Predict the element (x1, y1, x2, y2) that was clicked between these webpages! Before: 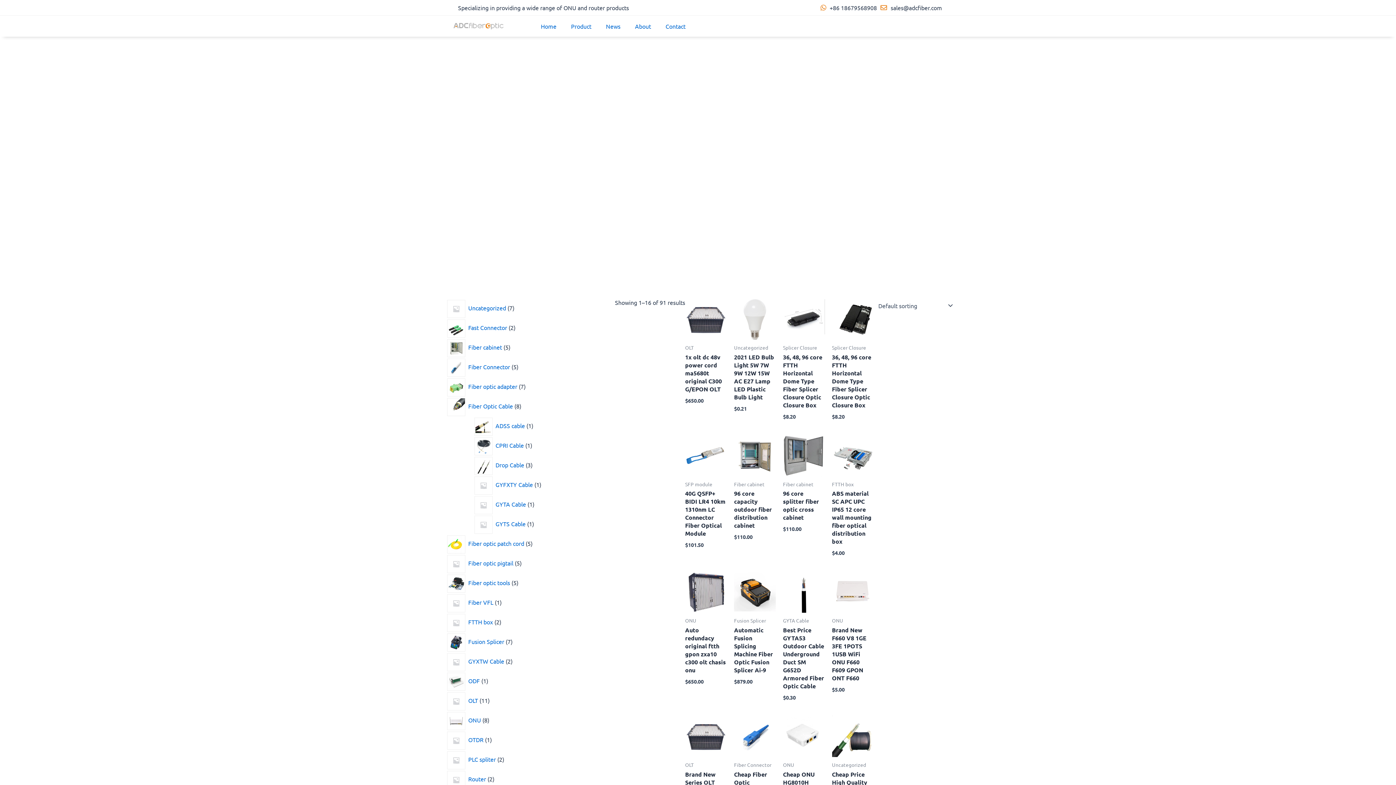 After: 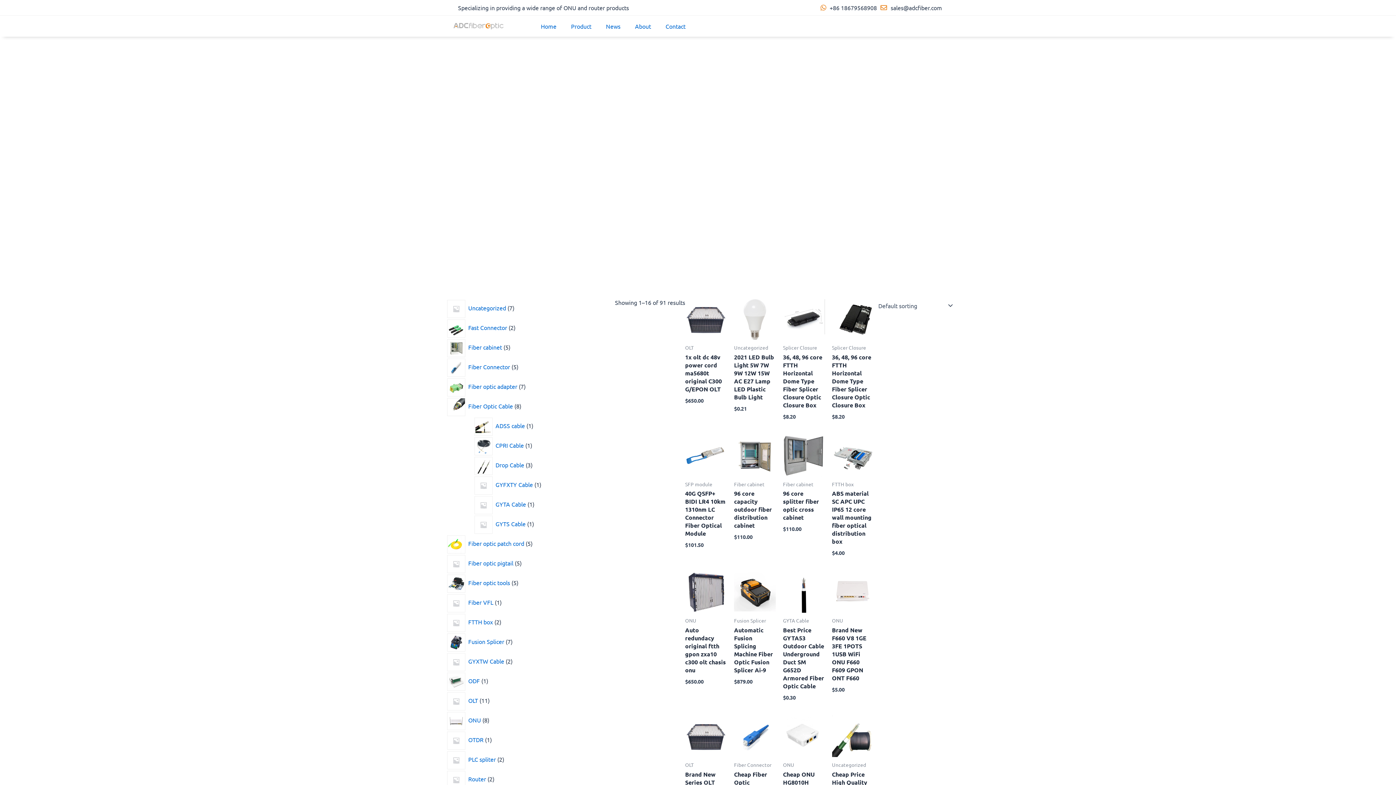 Action: label: Fiber Connector bbox: (469, 363, 510, 370)